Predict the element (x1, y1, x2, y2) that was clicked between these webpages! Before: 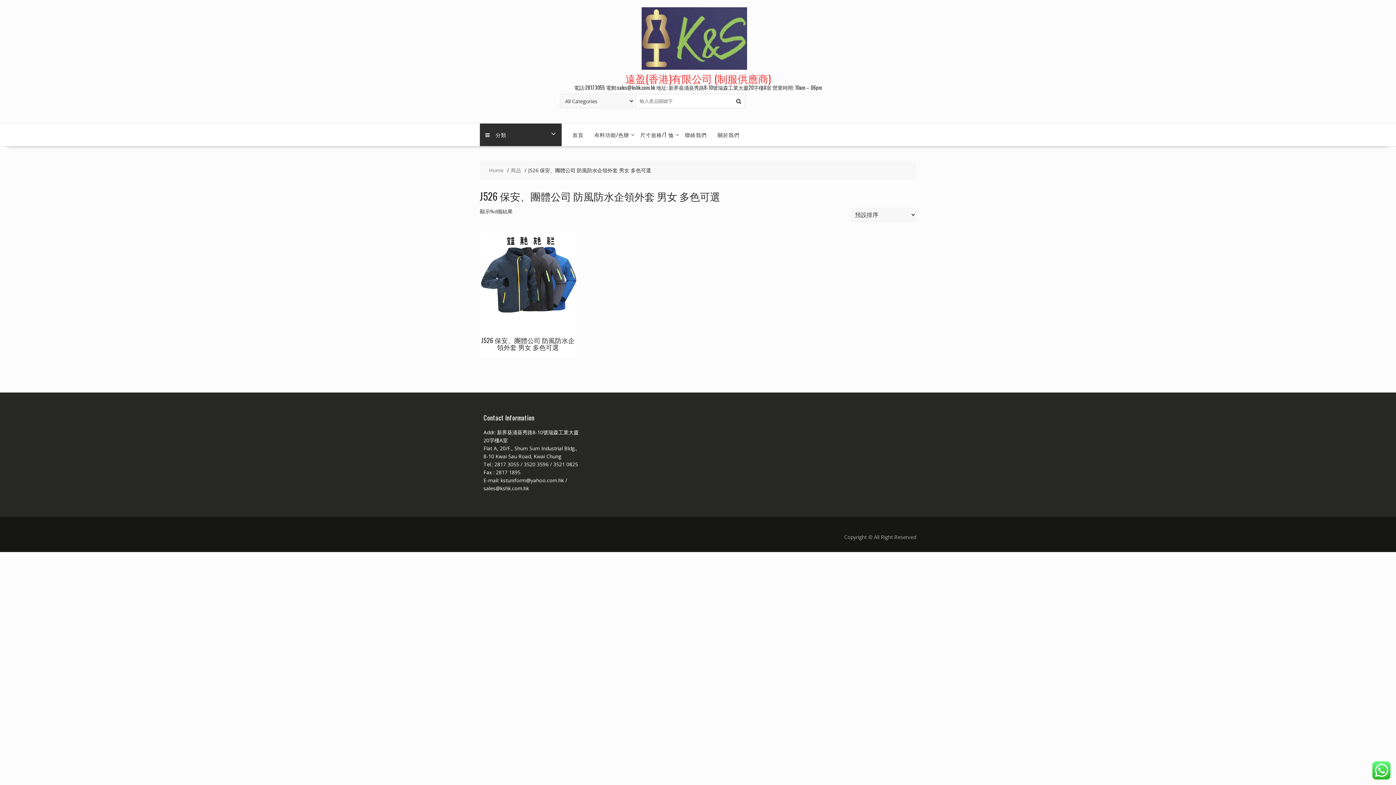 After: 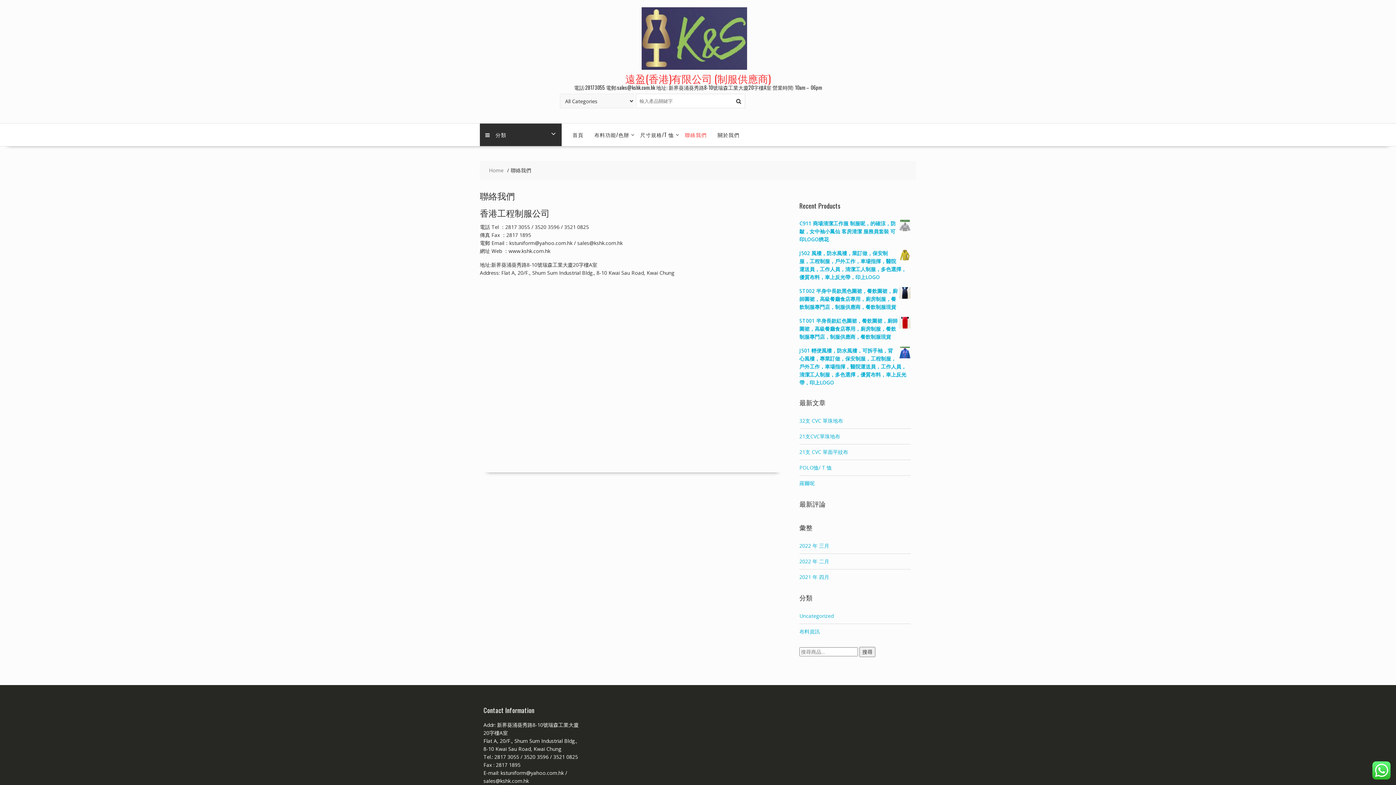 Action: label: 聯絡我們 bbox: (679, 123, 712, 146)